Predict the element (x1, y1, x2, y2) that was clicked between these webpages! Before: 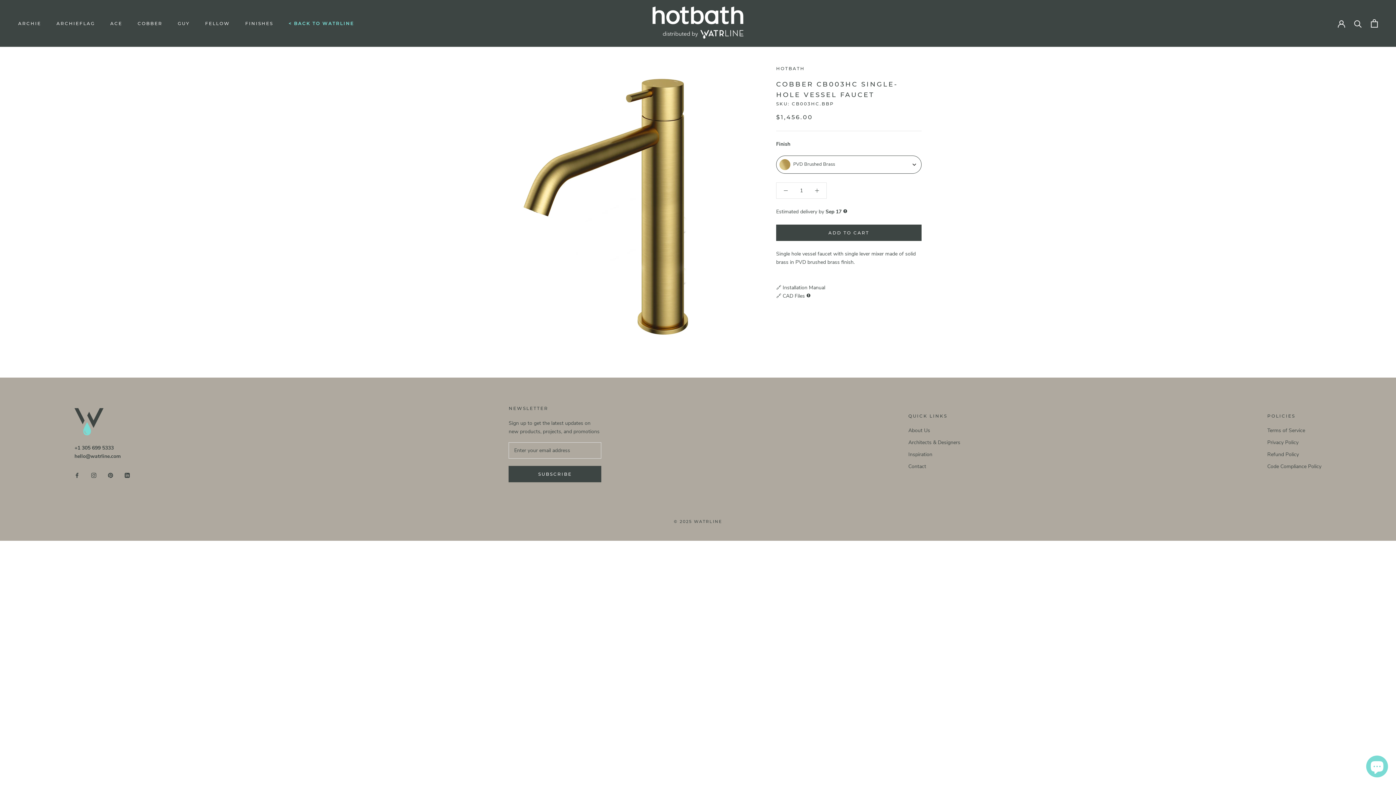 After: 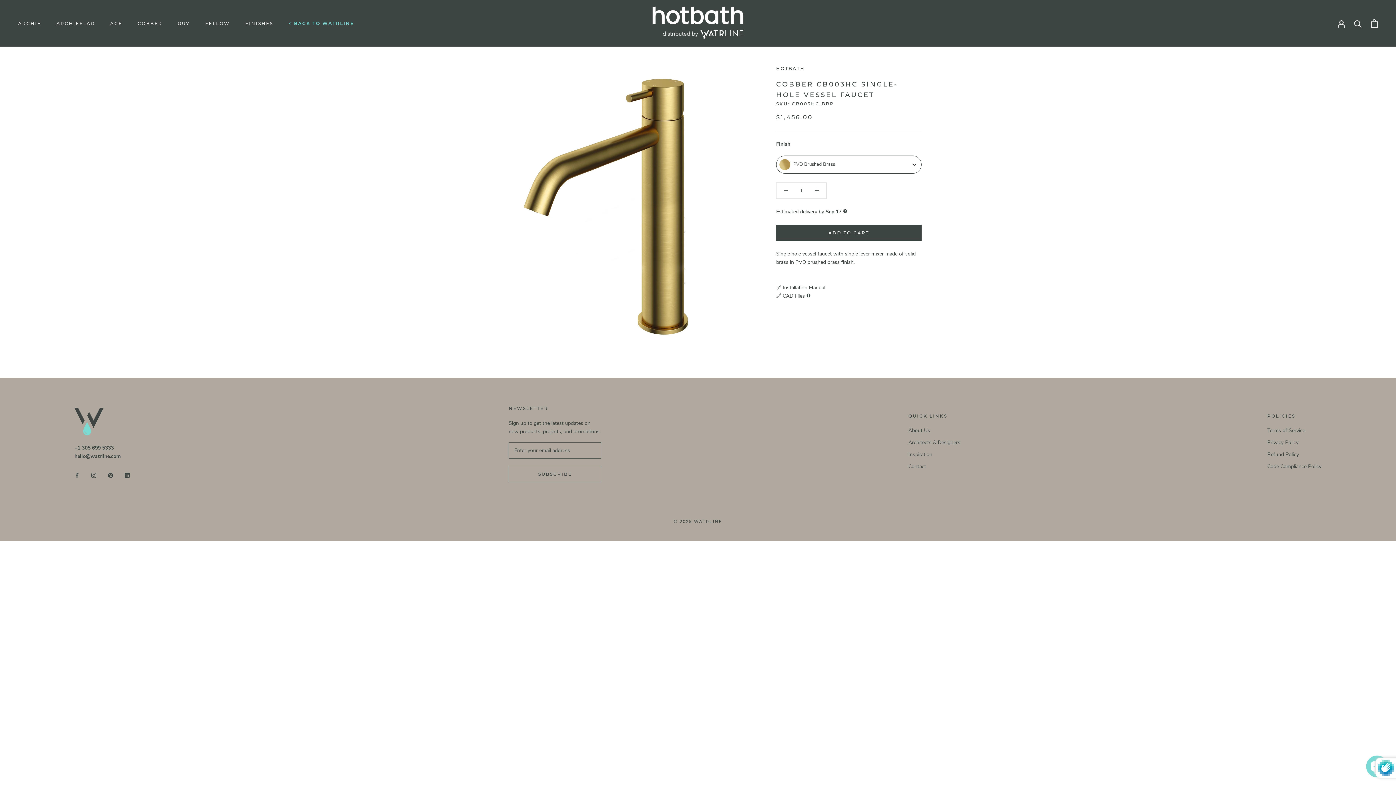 Action: label: SUBSCRIBE bbox: (508, 466, 601, 482)